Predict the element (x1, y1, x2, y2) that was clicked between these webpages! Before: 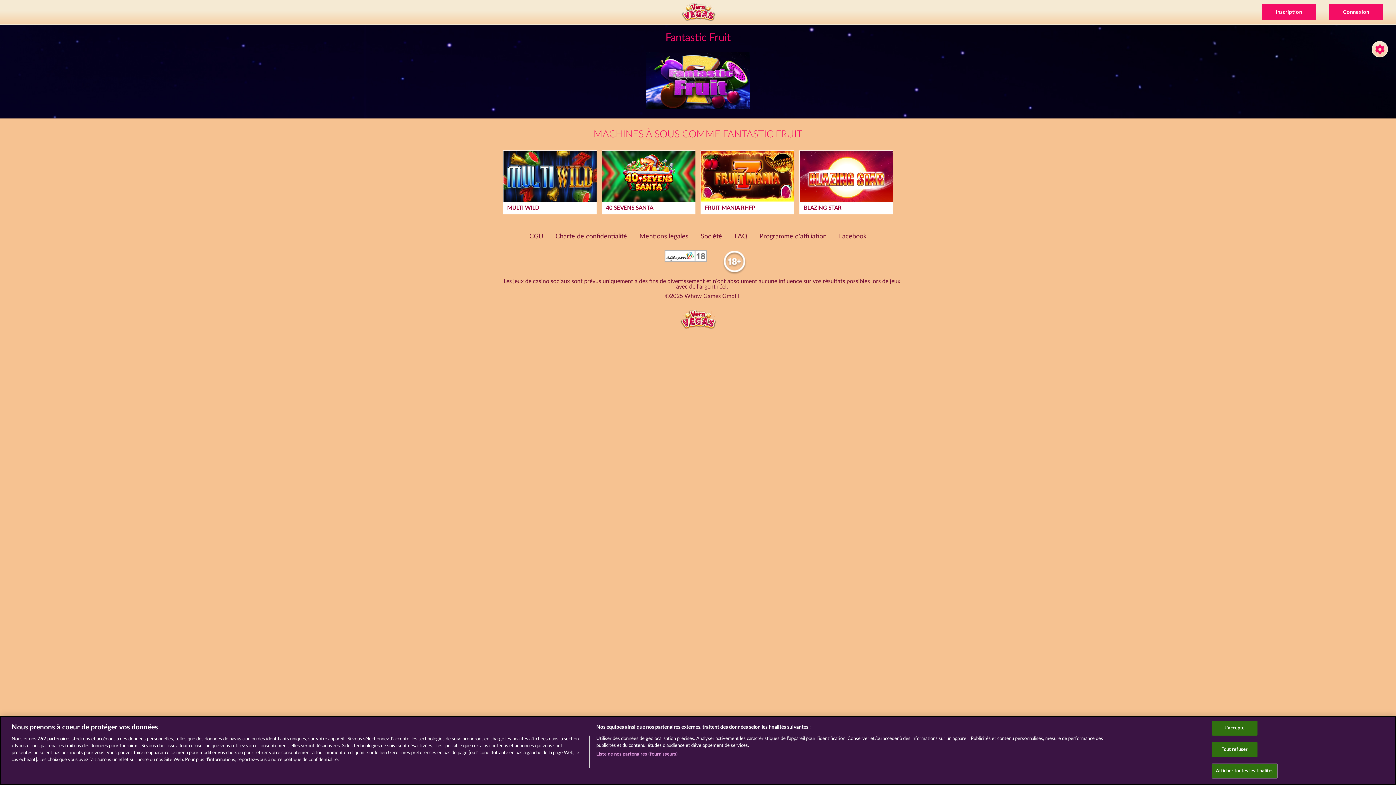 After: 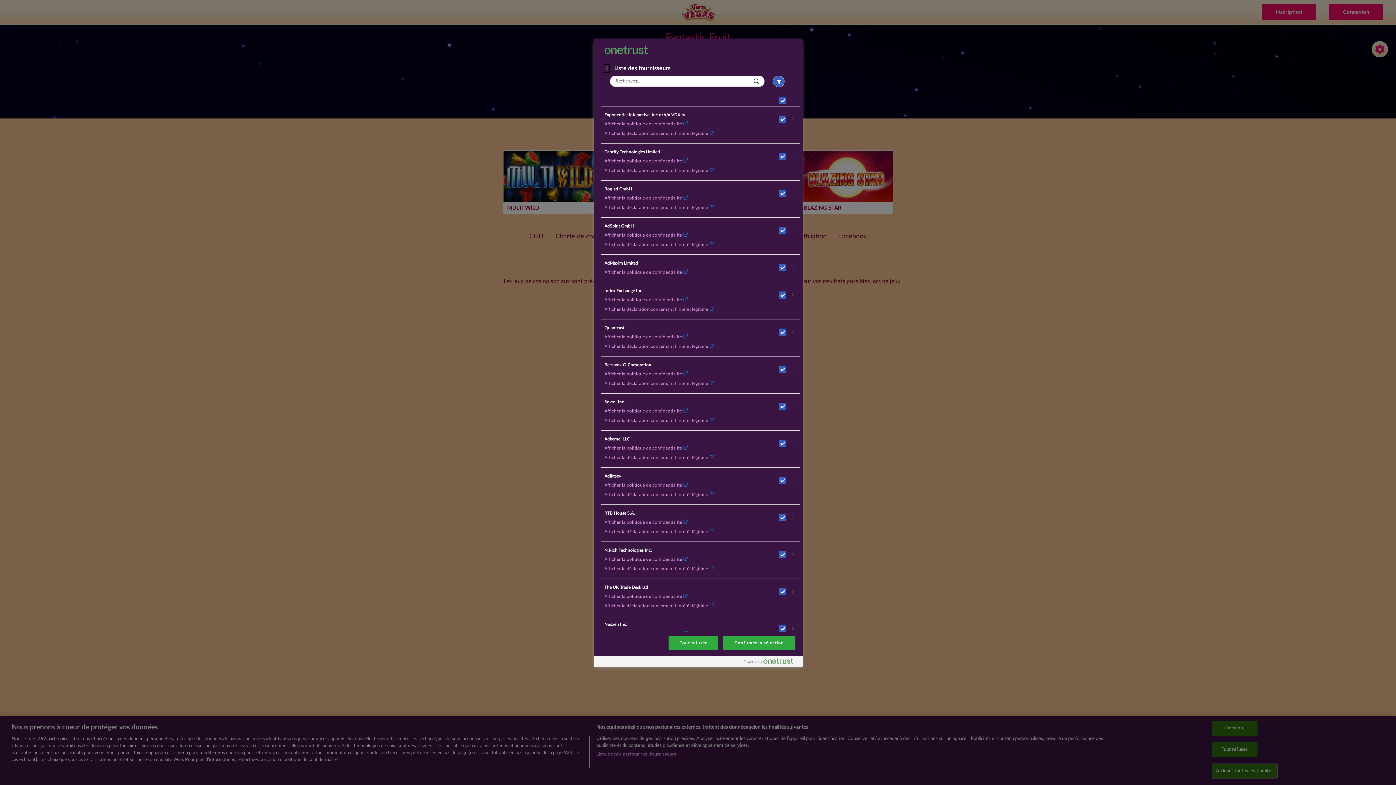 Action: label: Liste de nos partenaires (fournisseurs) bbox: (596, 751, 677, 758)